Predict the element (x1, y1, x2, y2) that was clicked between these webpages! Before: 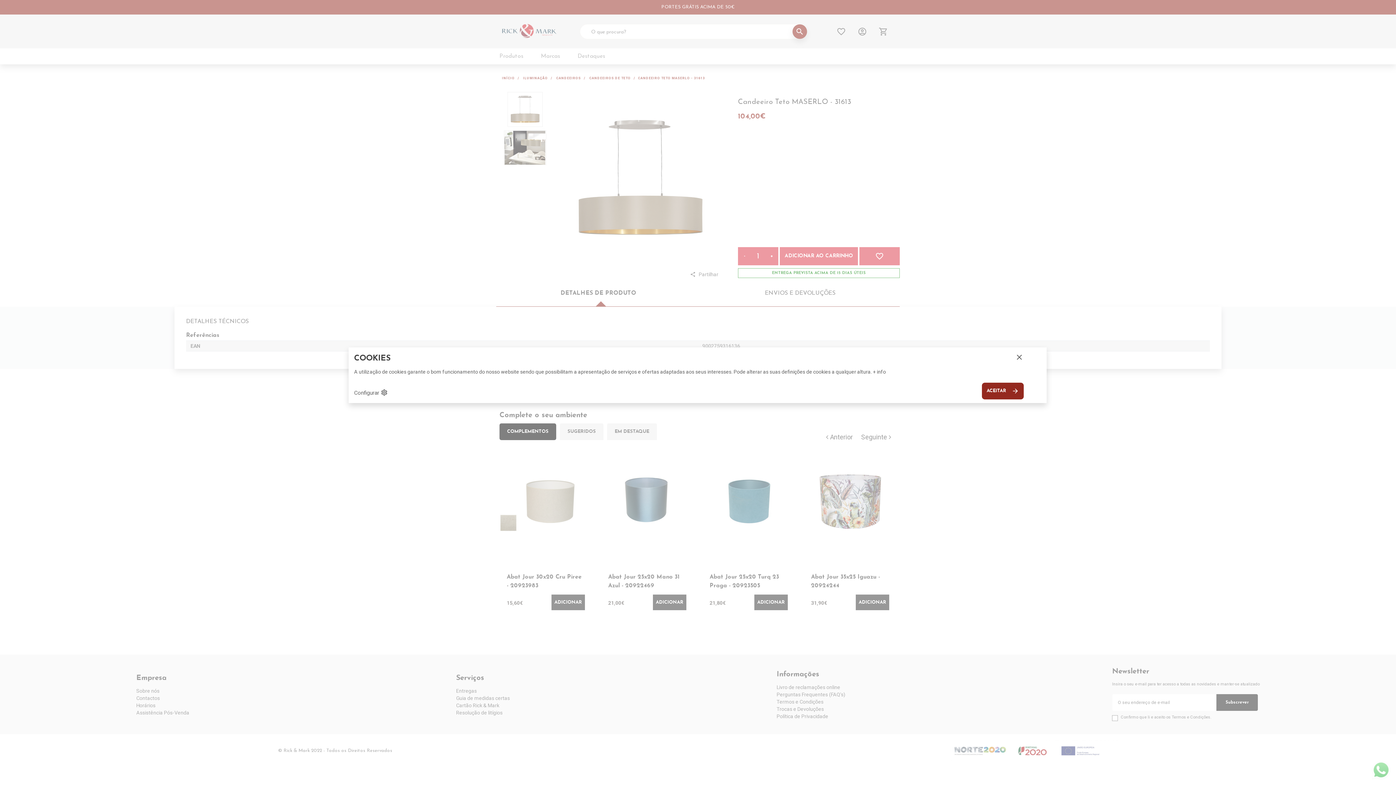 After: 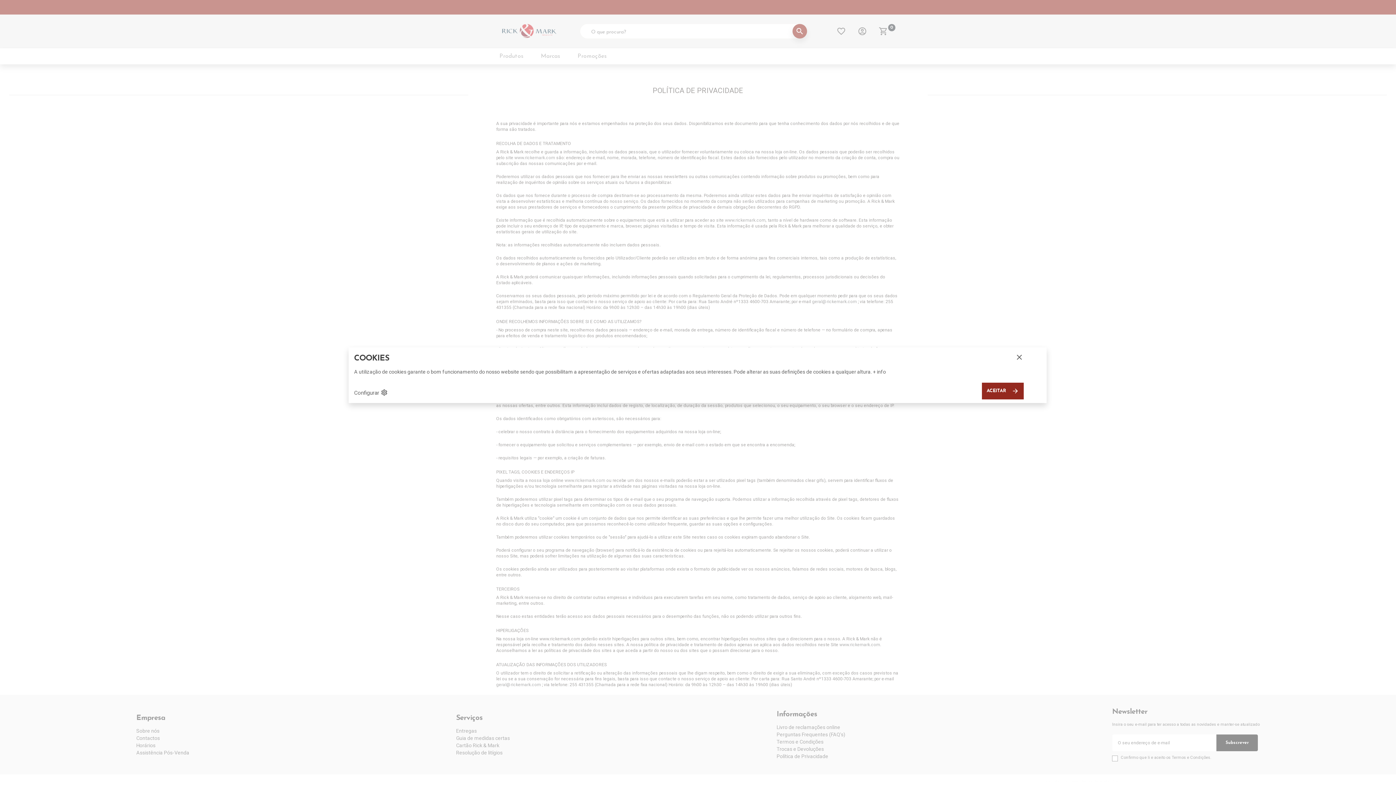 Action: label: + info bbox: (873, 368, 886, 374)